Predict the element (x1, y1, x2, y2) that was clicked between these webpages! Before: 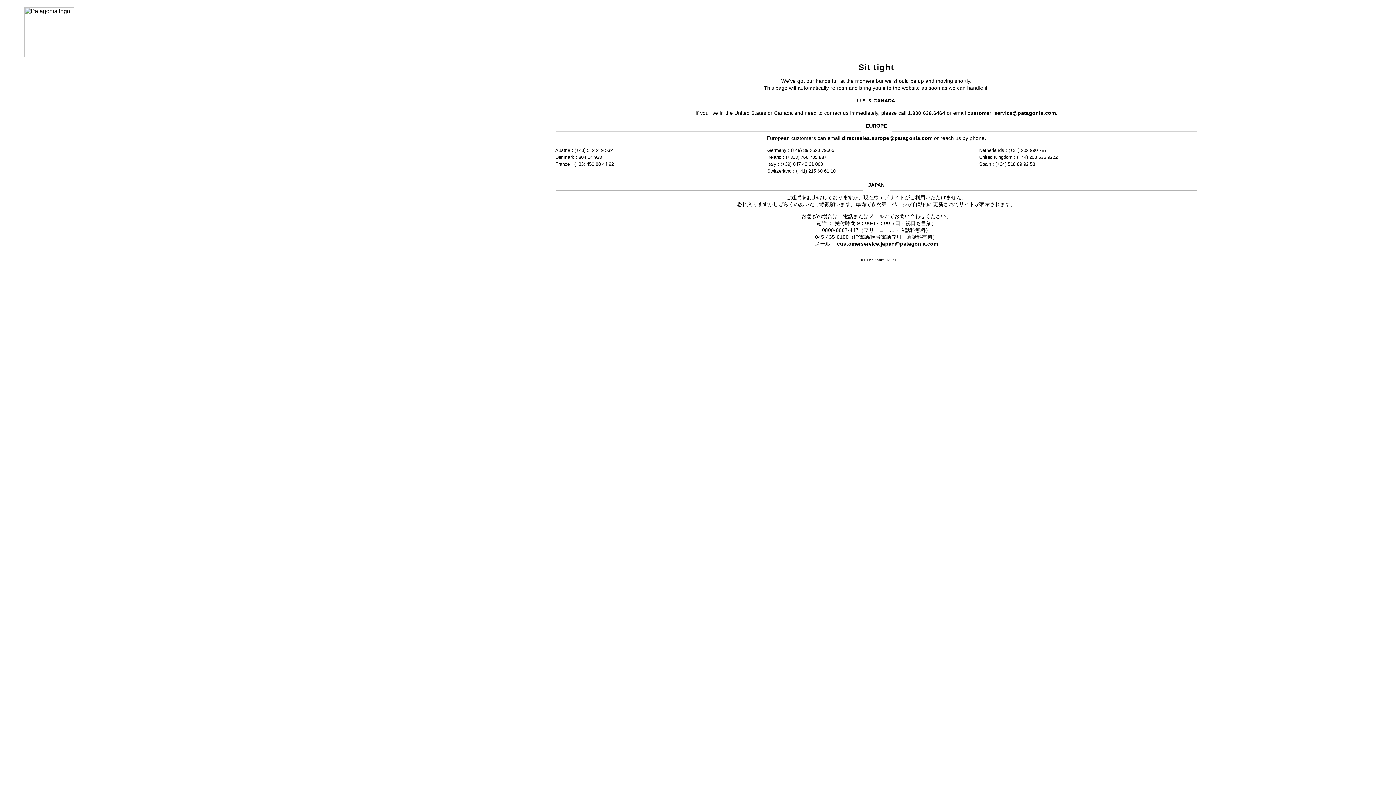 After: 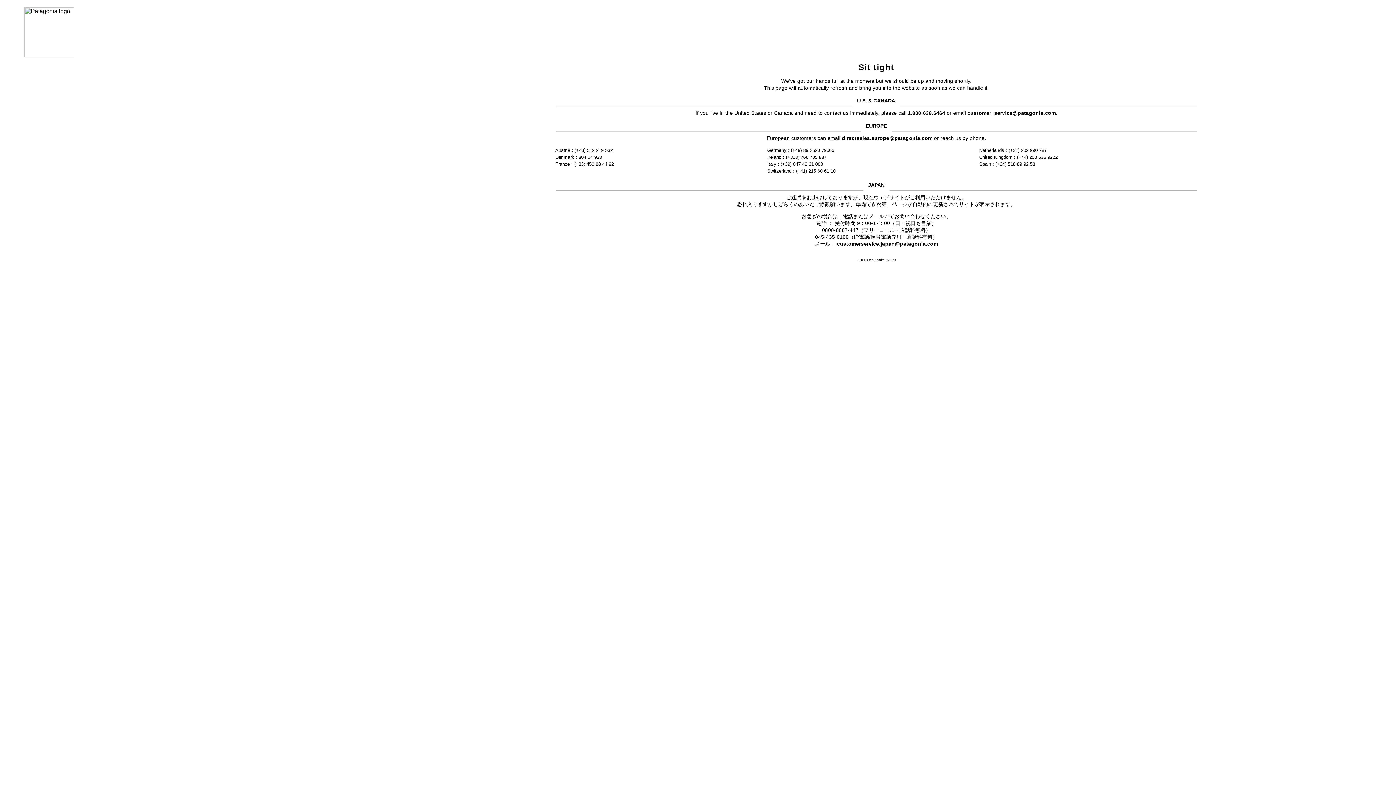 Action: label: directsales.europe@patagonia.com bbox: (842, 135, 932, 141)